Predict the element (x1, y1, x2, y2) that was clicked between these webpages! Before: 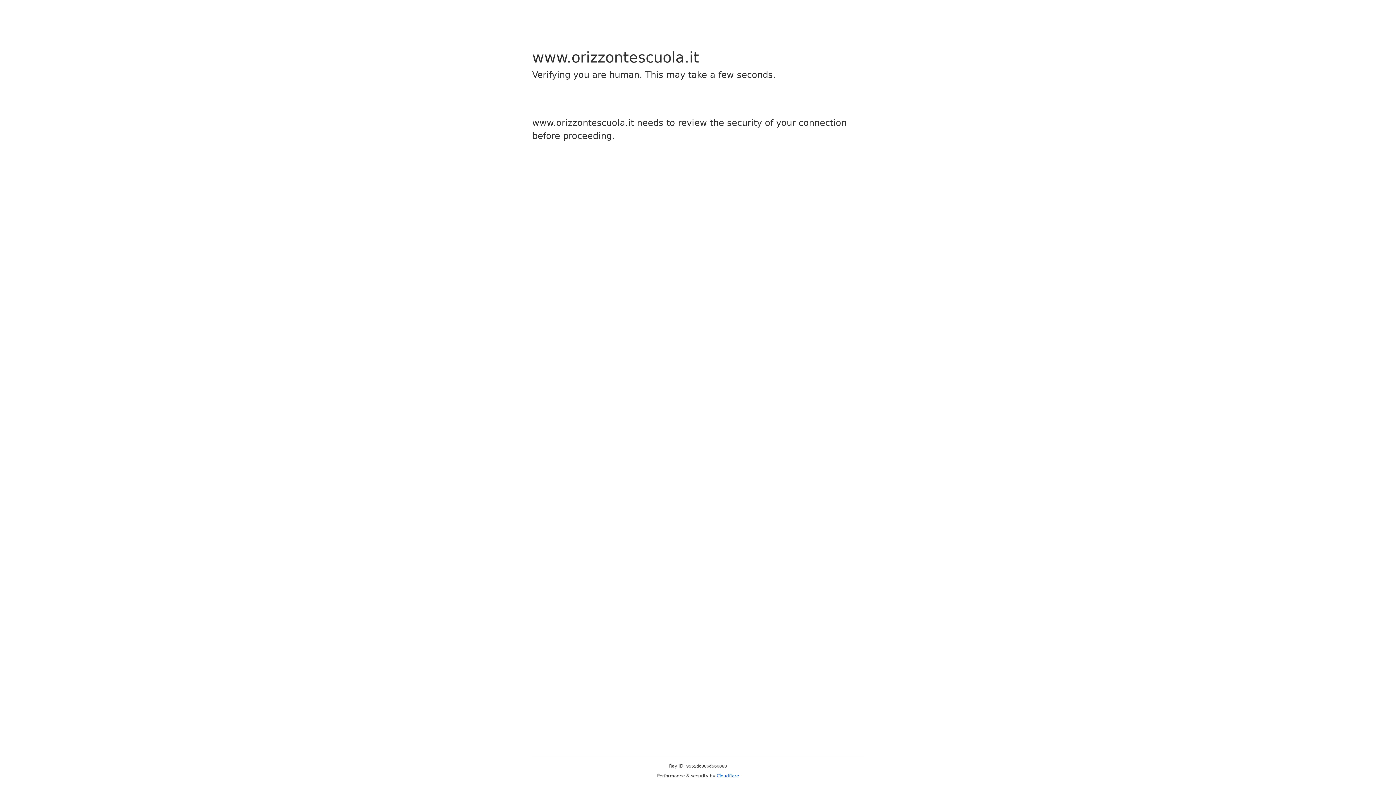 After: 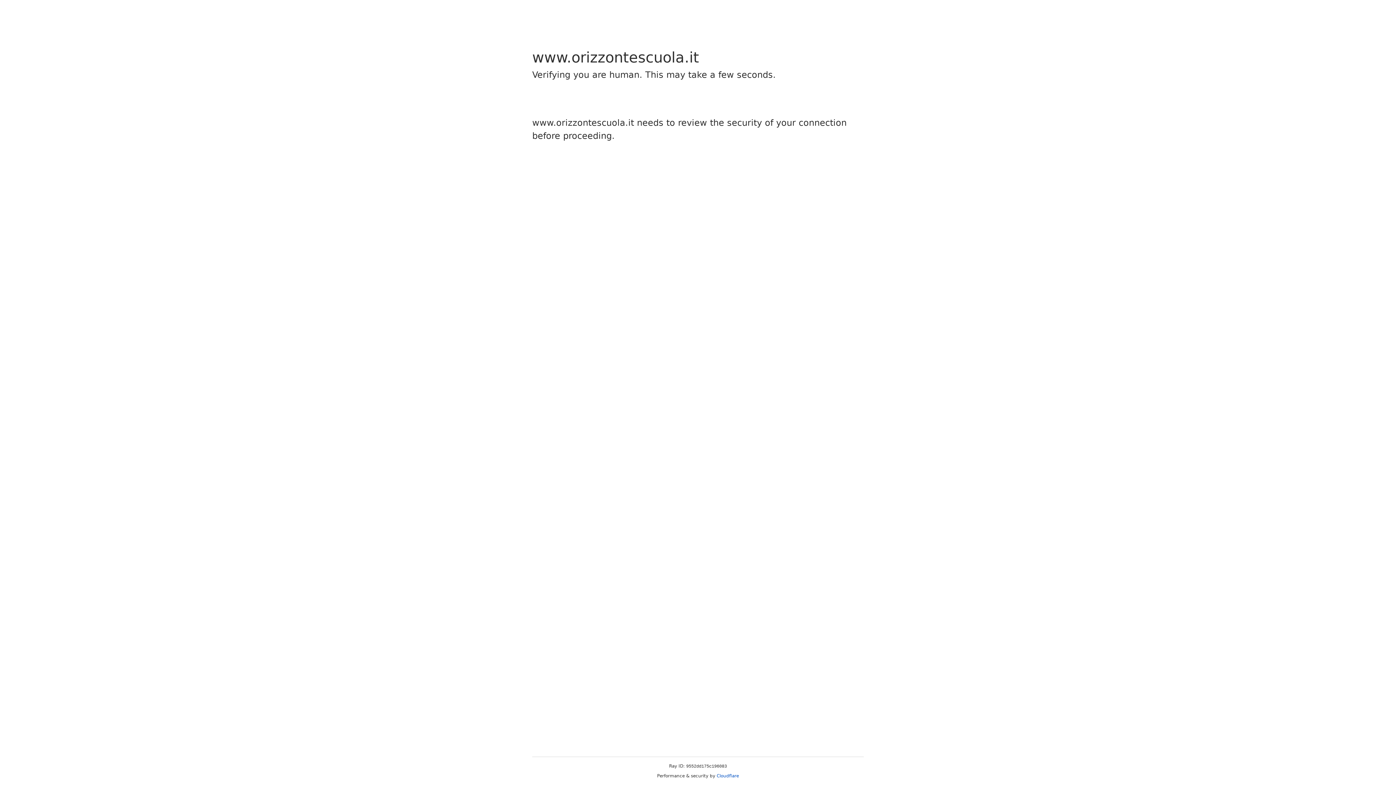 Action: label: Cloudflare bbox: (716, 773, 739, 778)